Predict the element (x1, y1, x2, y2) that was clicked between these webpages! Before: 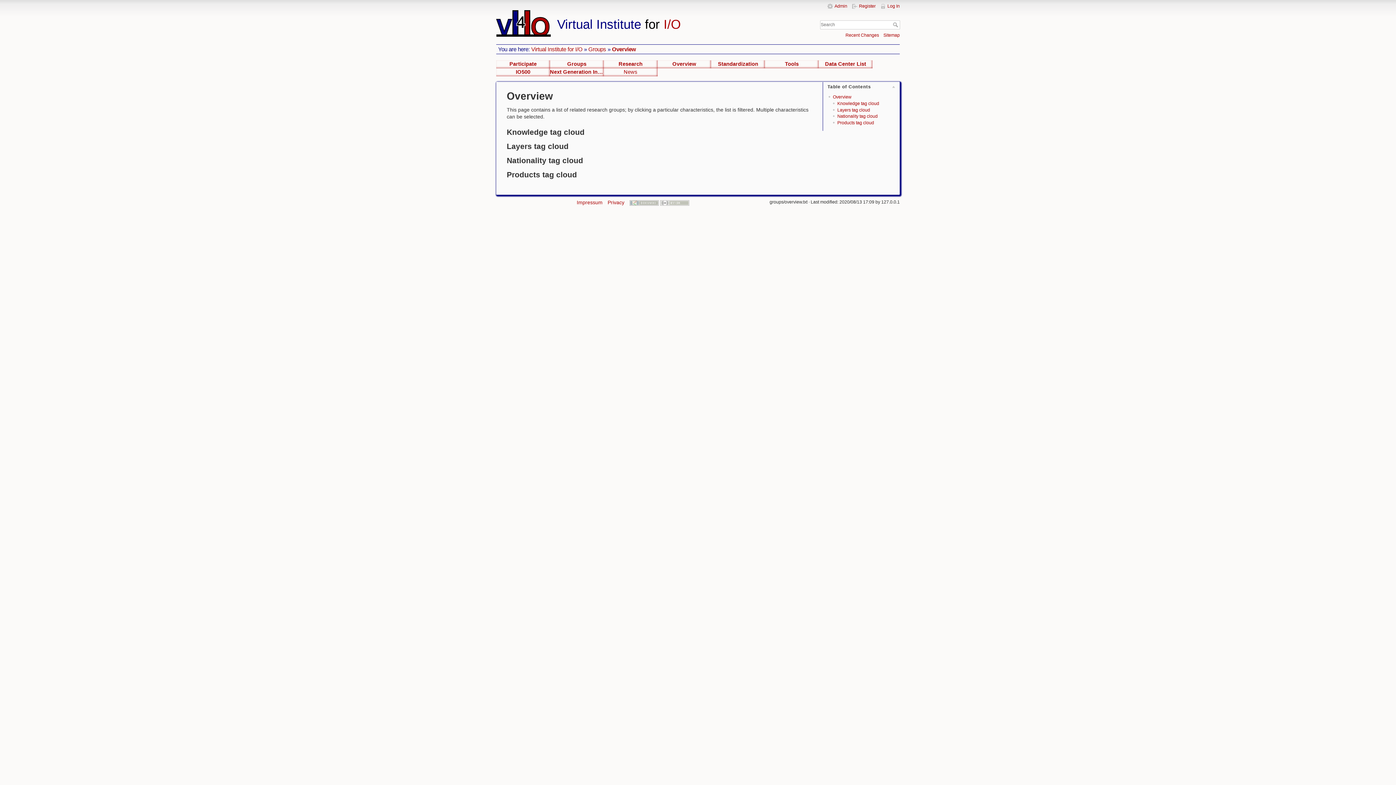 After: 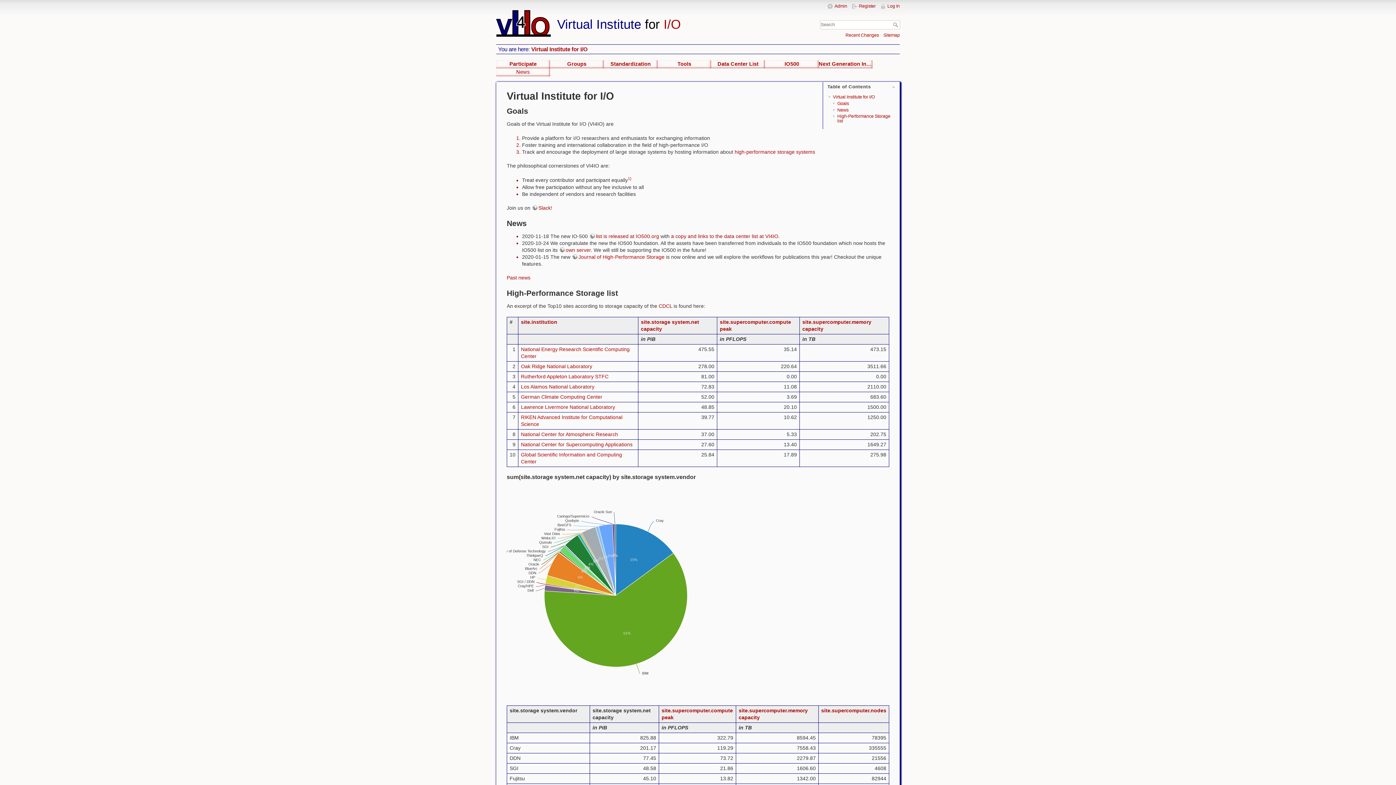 Action: label: Virtual Institute
for
I/O bbox: (496, 10, 774, 16)